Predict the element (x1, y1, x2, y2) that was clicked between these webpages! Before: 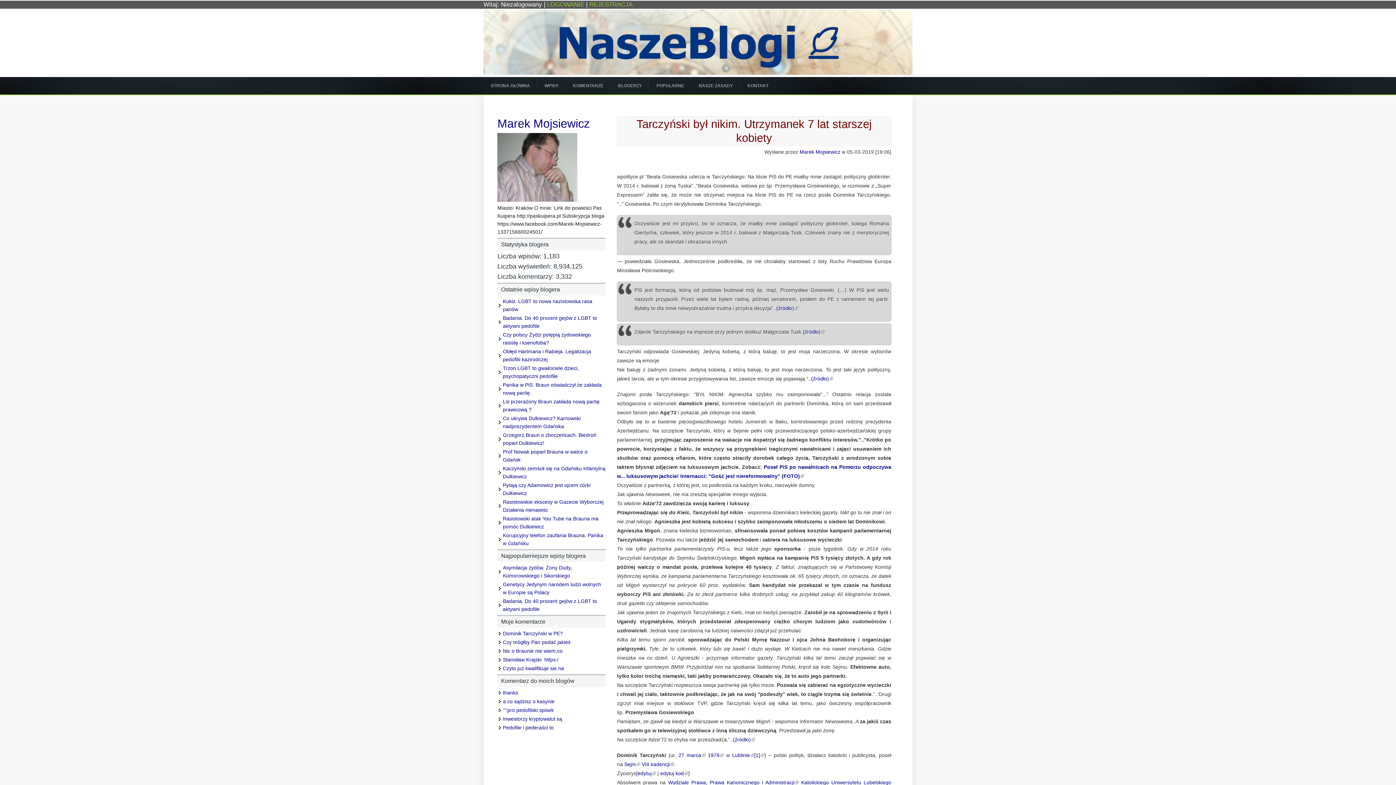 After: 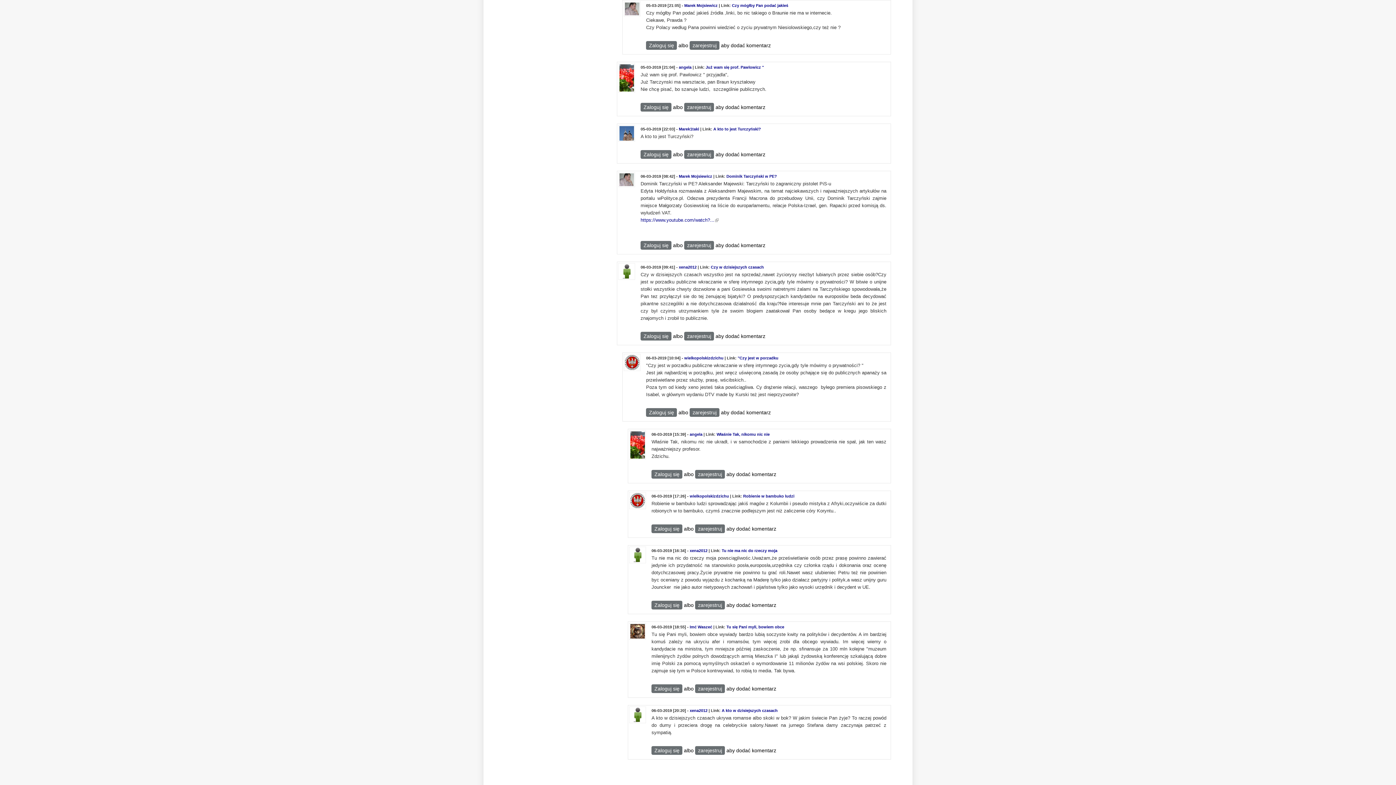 Action: label: Czy mógłby Pan podać jakieś bbox: (503, 639, 570, 645)